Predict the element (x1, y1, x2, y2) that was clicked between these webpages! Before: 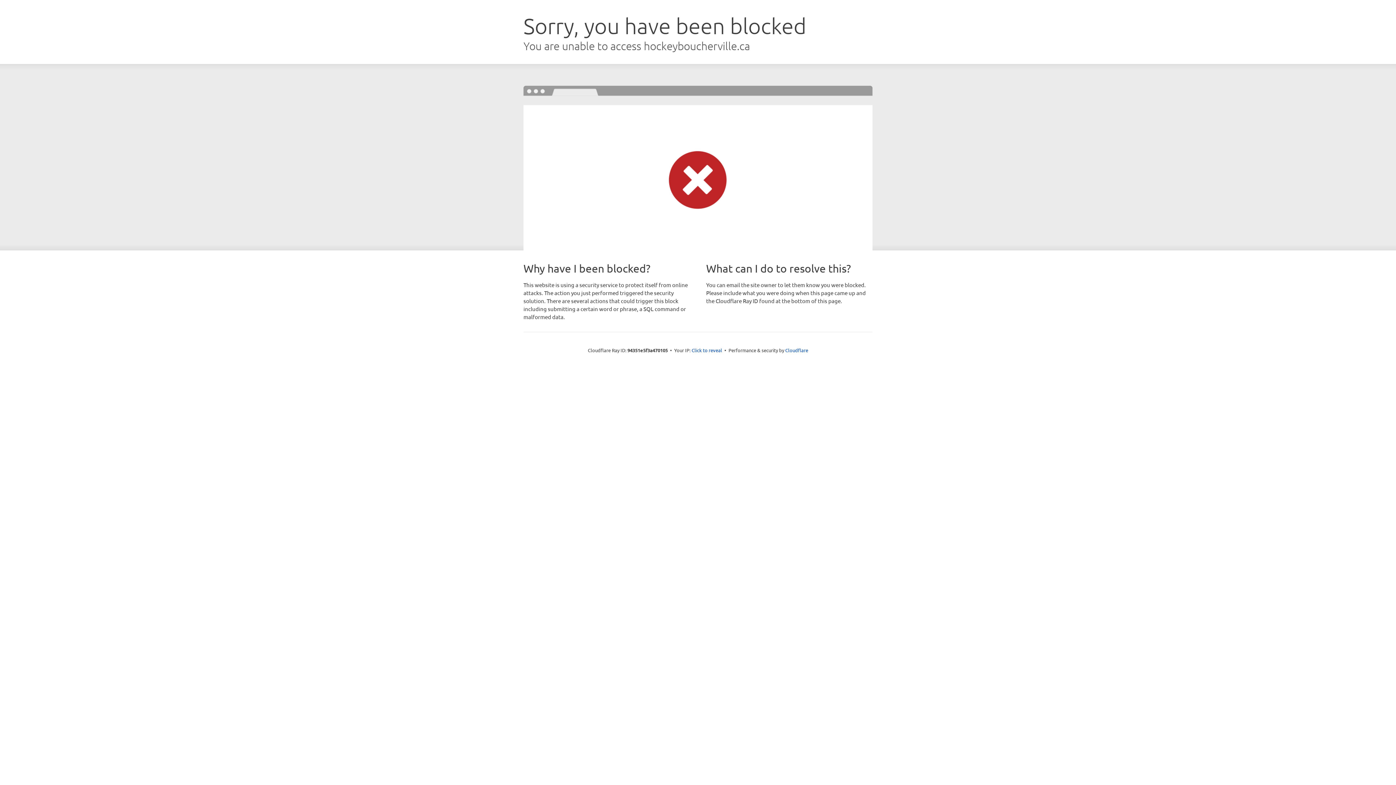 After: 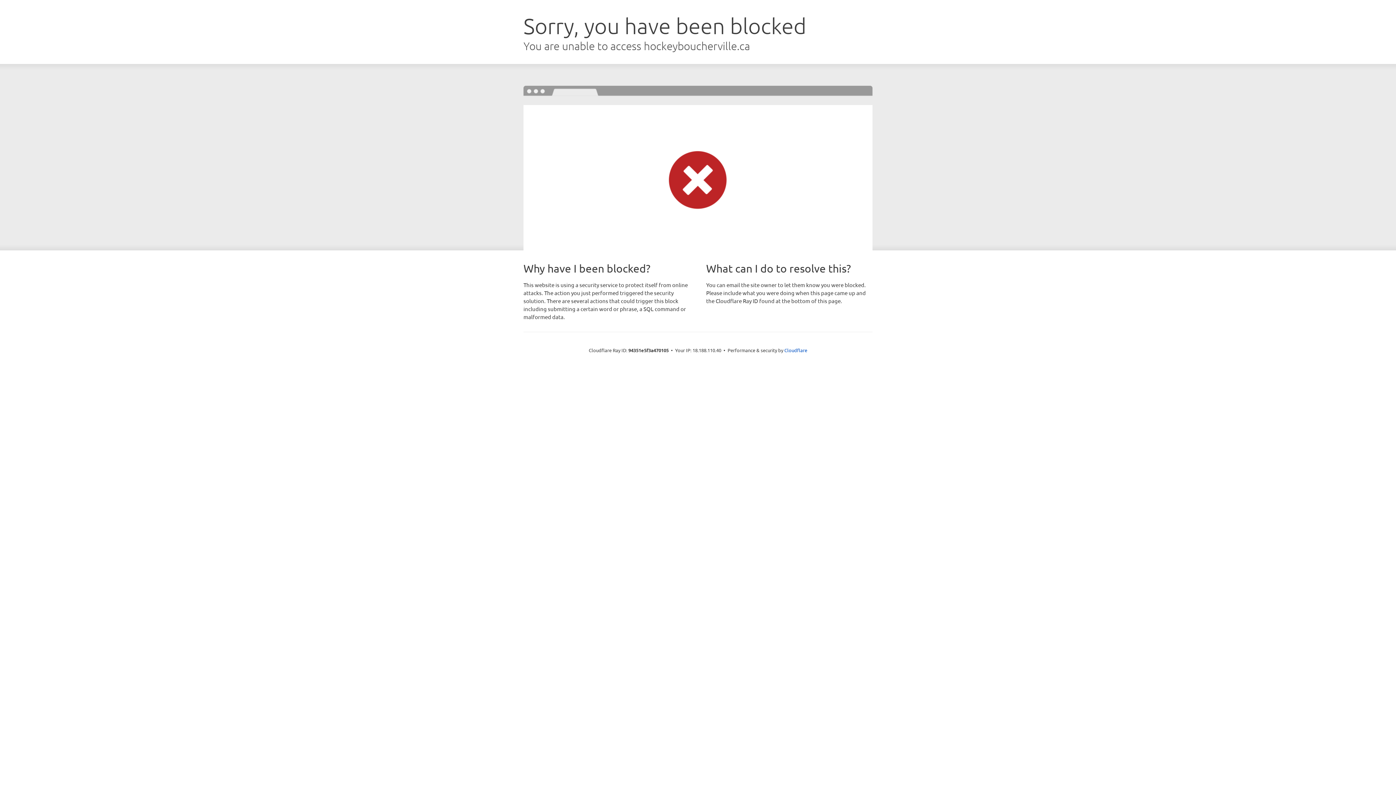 Action: bbox: (691, 346, 722, 353) label: Click to reveal